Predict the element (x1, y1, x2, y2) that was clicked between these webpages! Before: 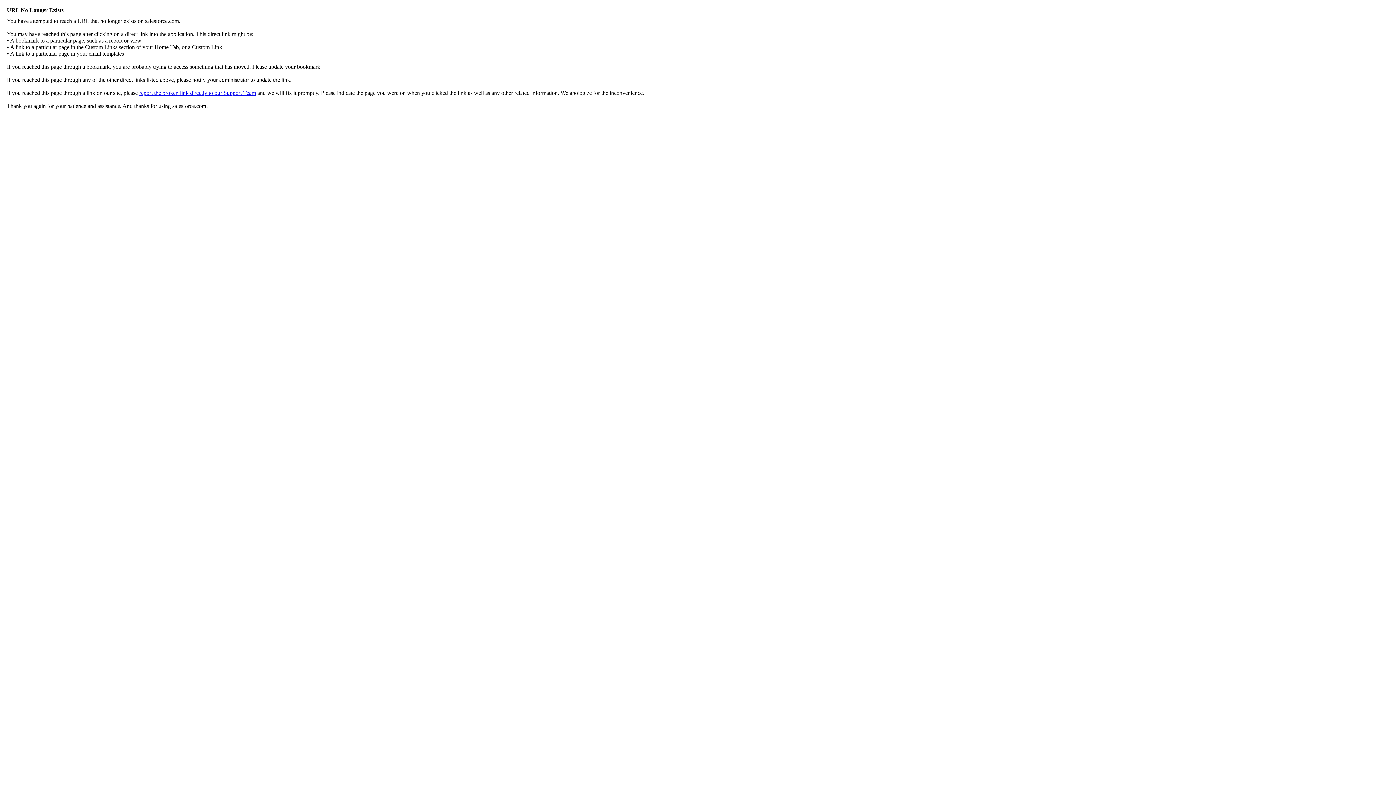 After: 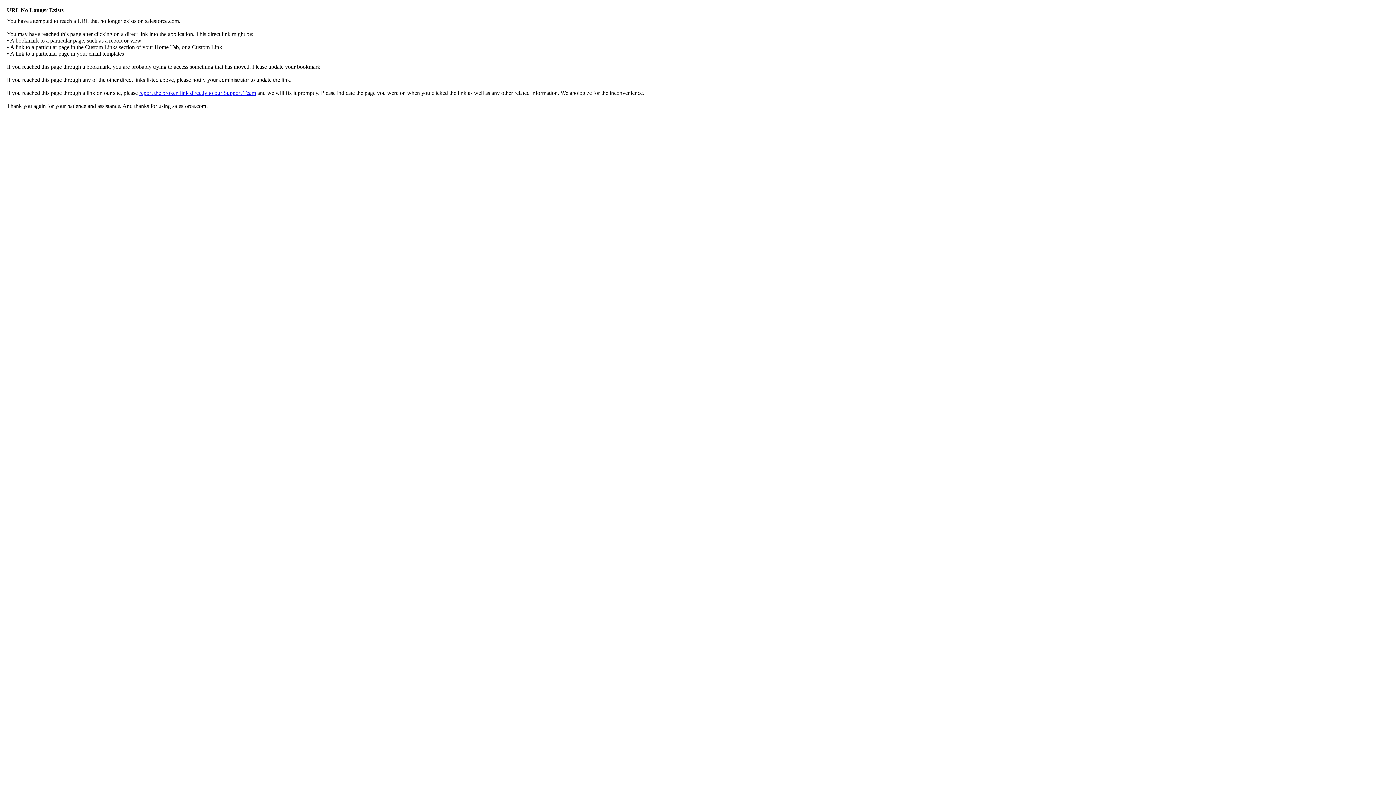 Action: label: report the broken link directly to our Support Team bbox: (139, 89, 256, 96)